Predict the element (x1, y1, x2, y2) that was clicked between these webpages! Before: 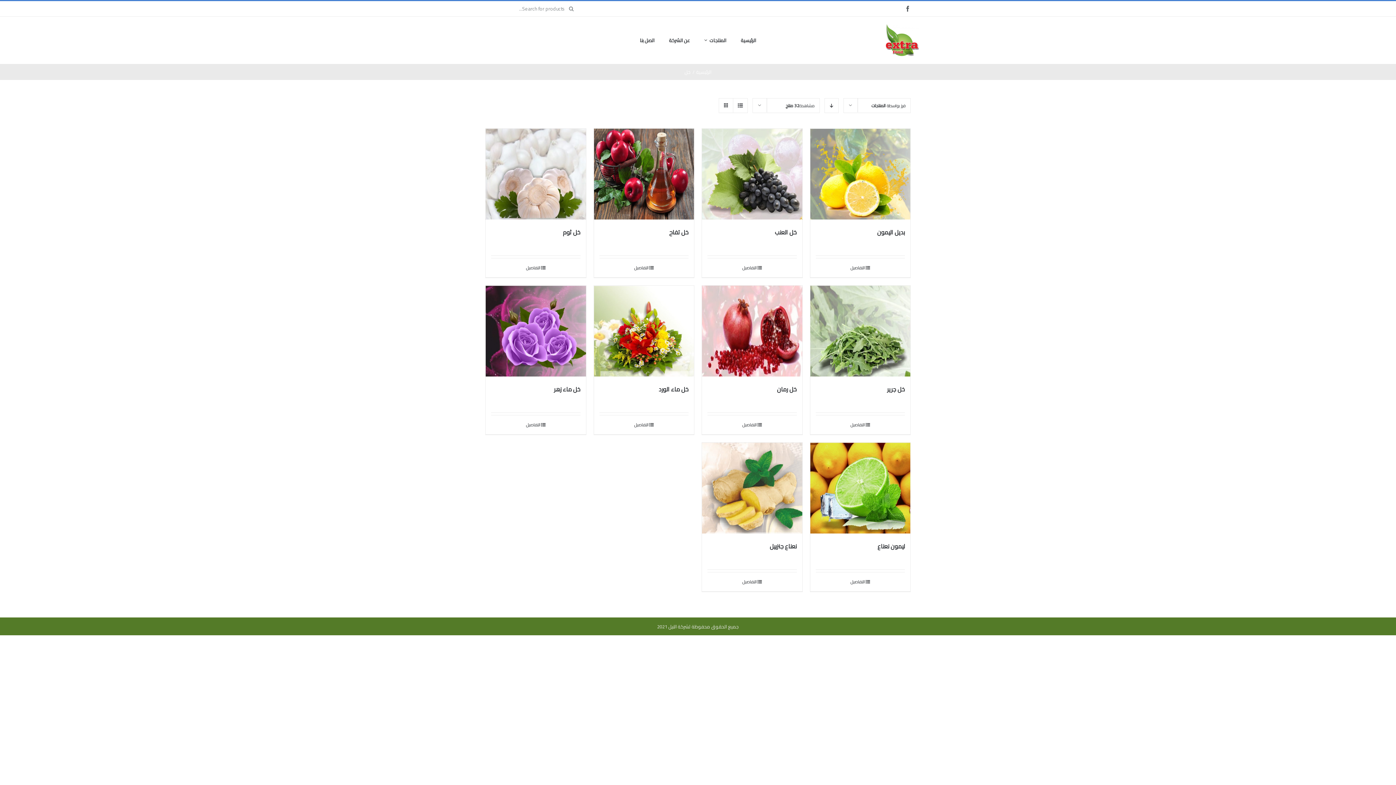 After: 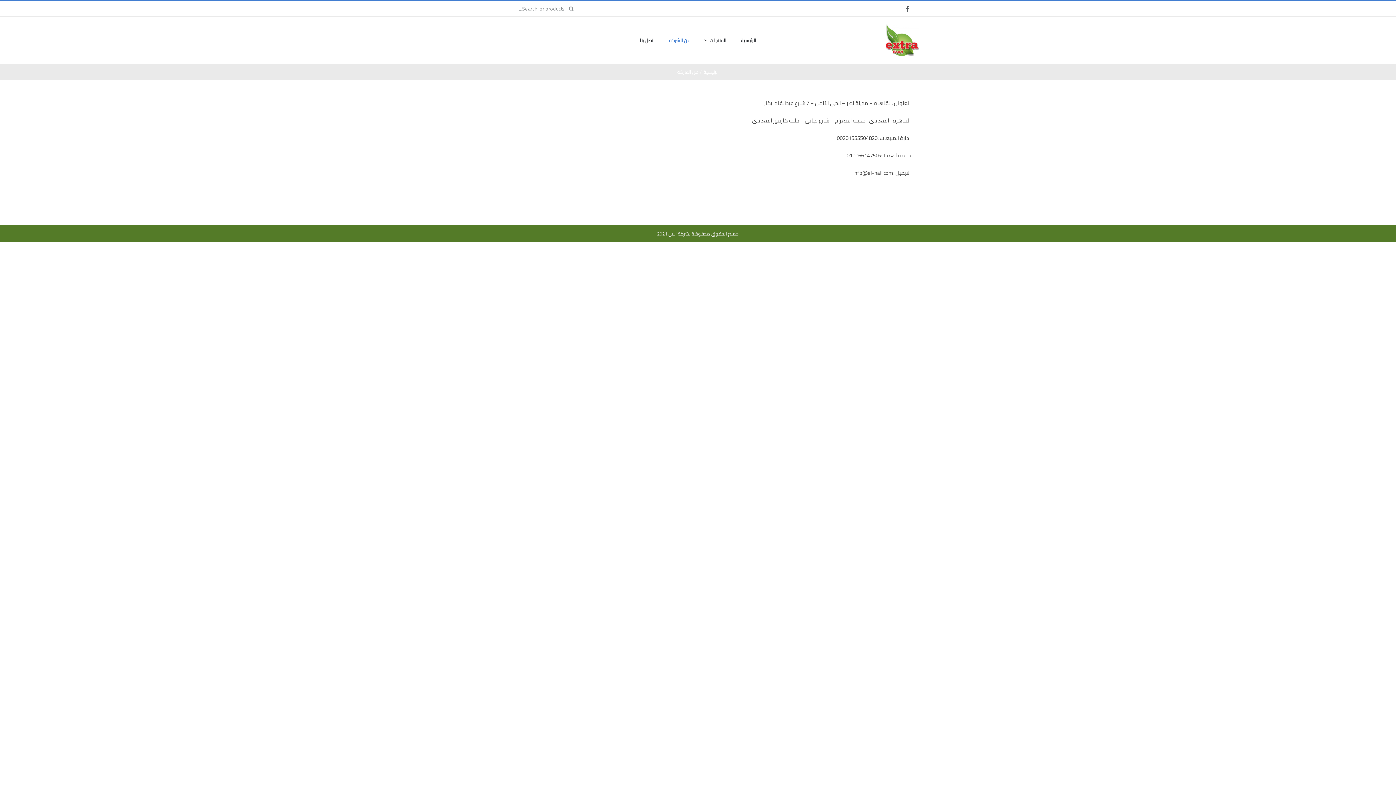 Action: bbox: (669, 30, 689, 49) label: عن الشركة